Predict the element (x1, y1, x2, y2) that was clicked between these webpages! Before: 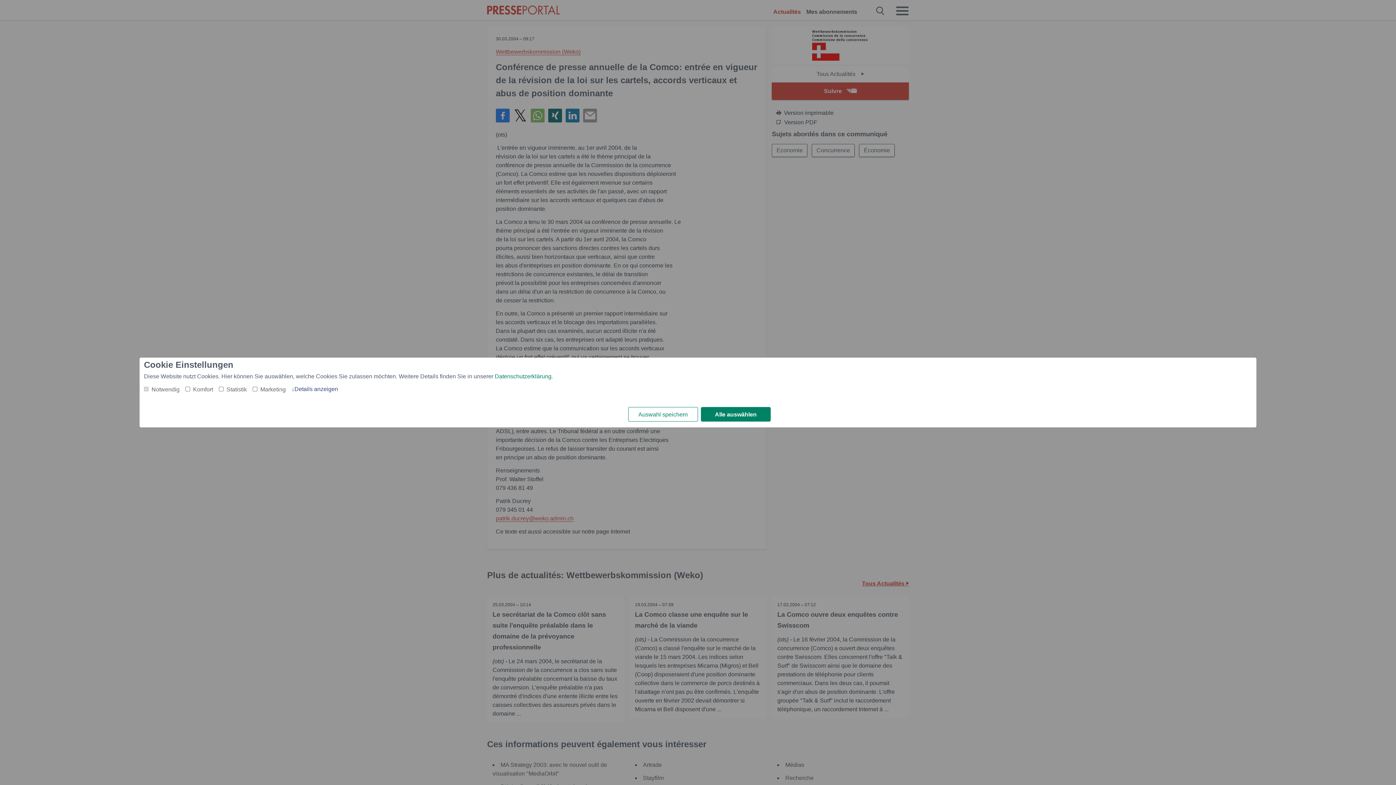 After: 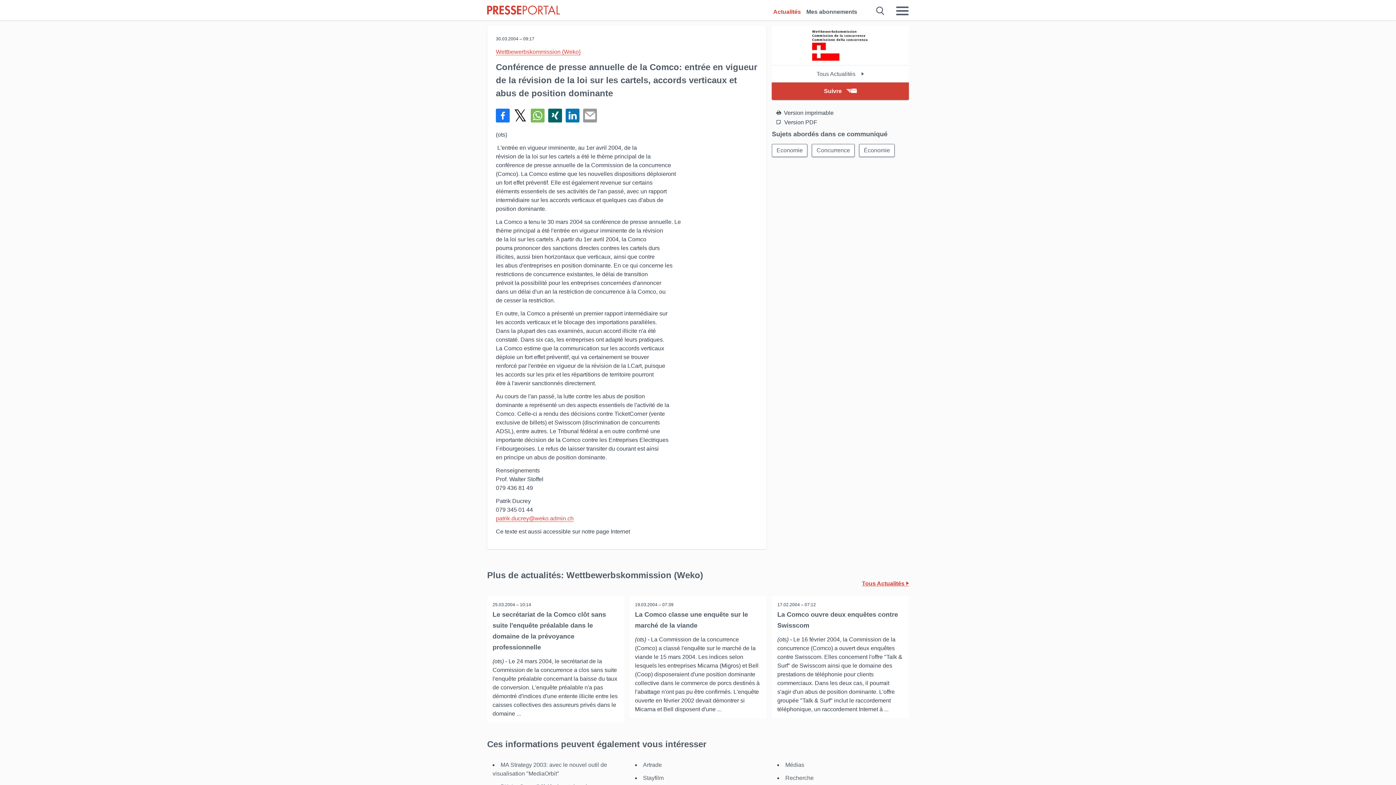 Action: label: Auswahl speichern bbox: (628, 407, 698, 421)